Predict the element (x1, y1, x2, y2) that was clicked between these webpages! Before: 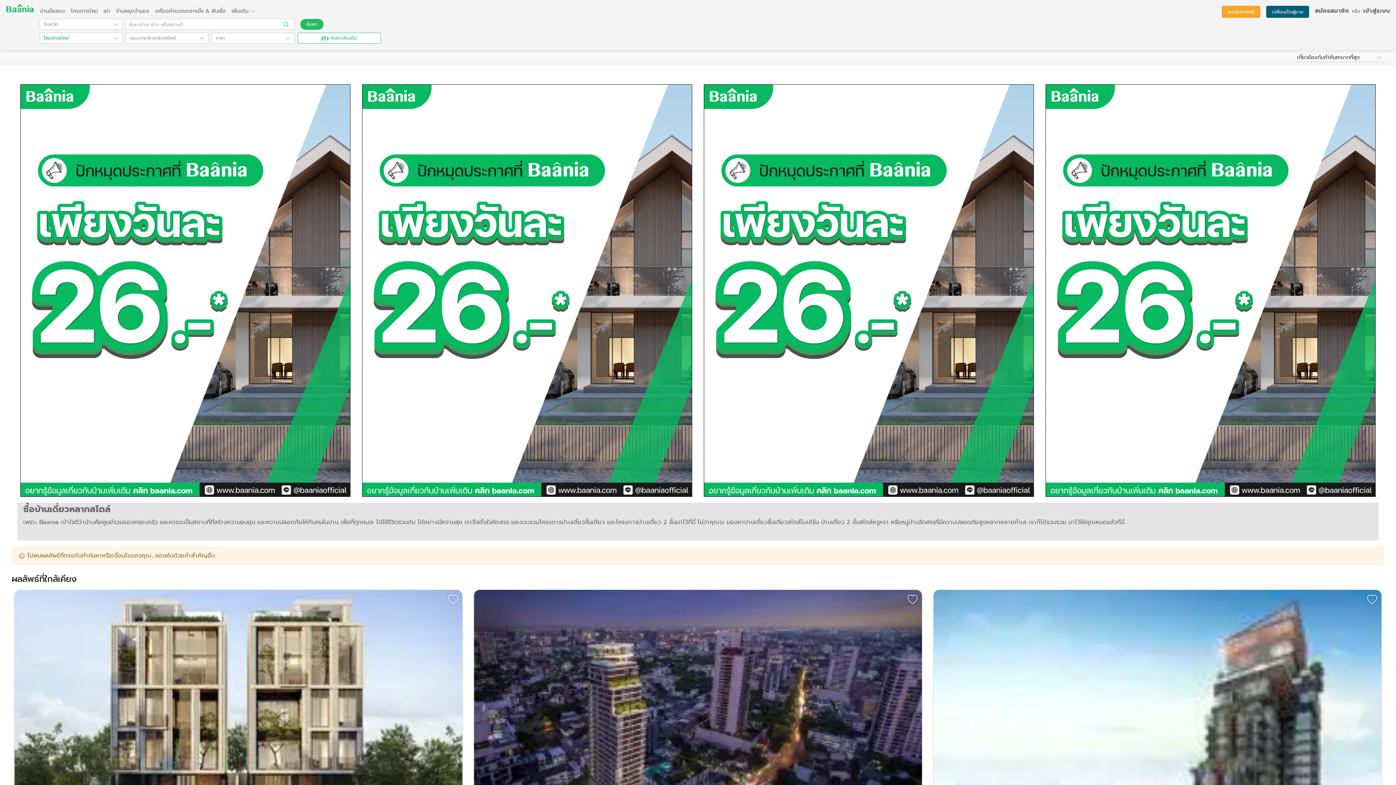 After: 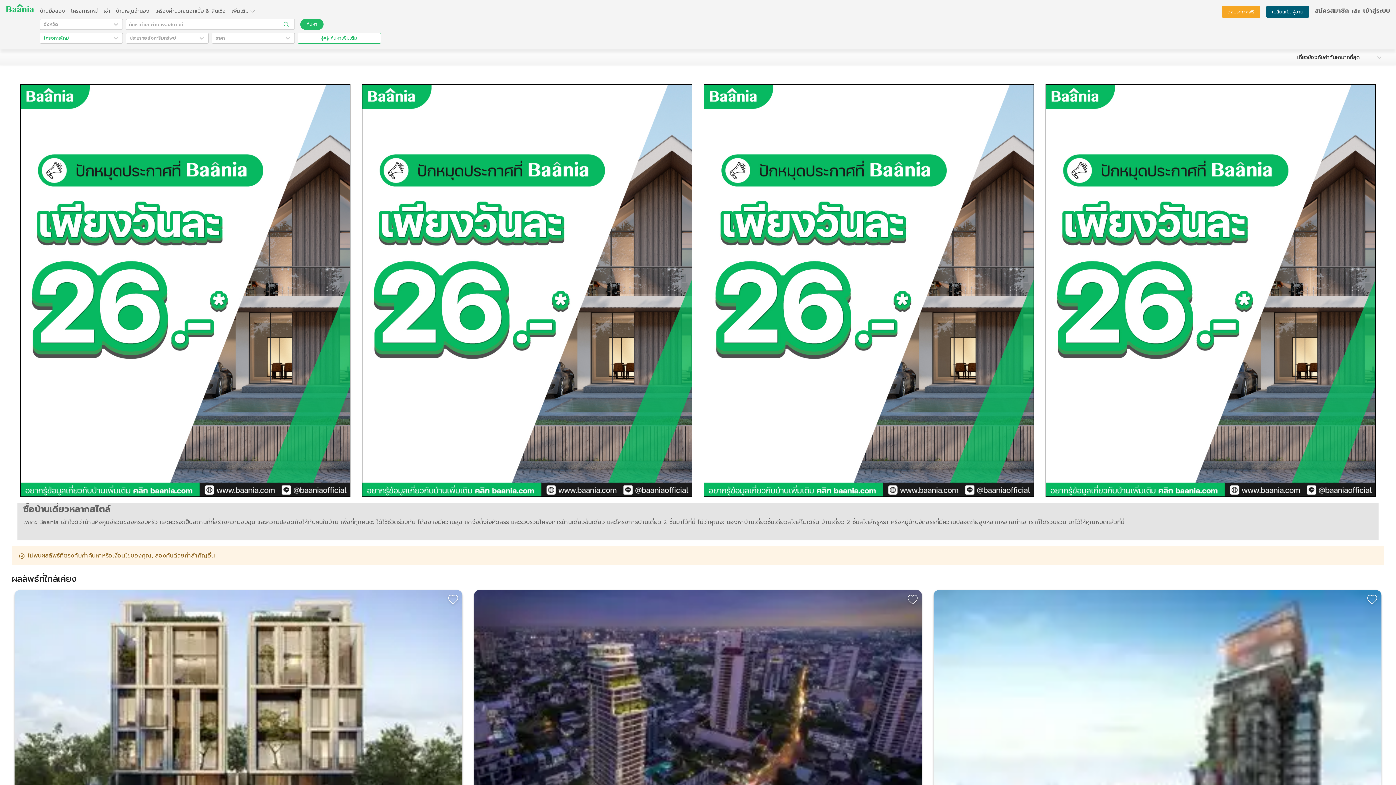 Action: bbox: (362, 283, 692, 291)